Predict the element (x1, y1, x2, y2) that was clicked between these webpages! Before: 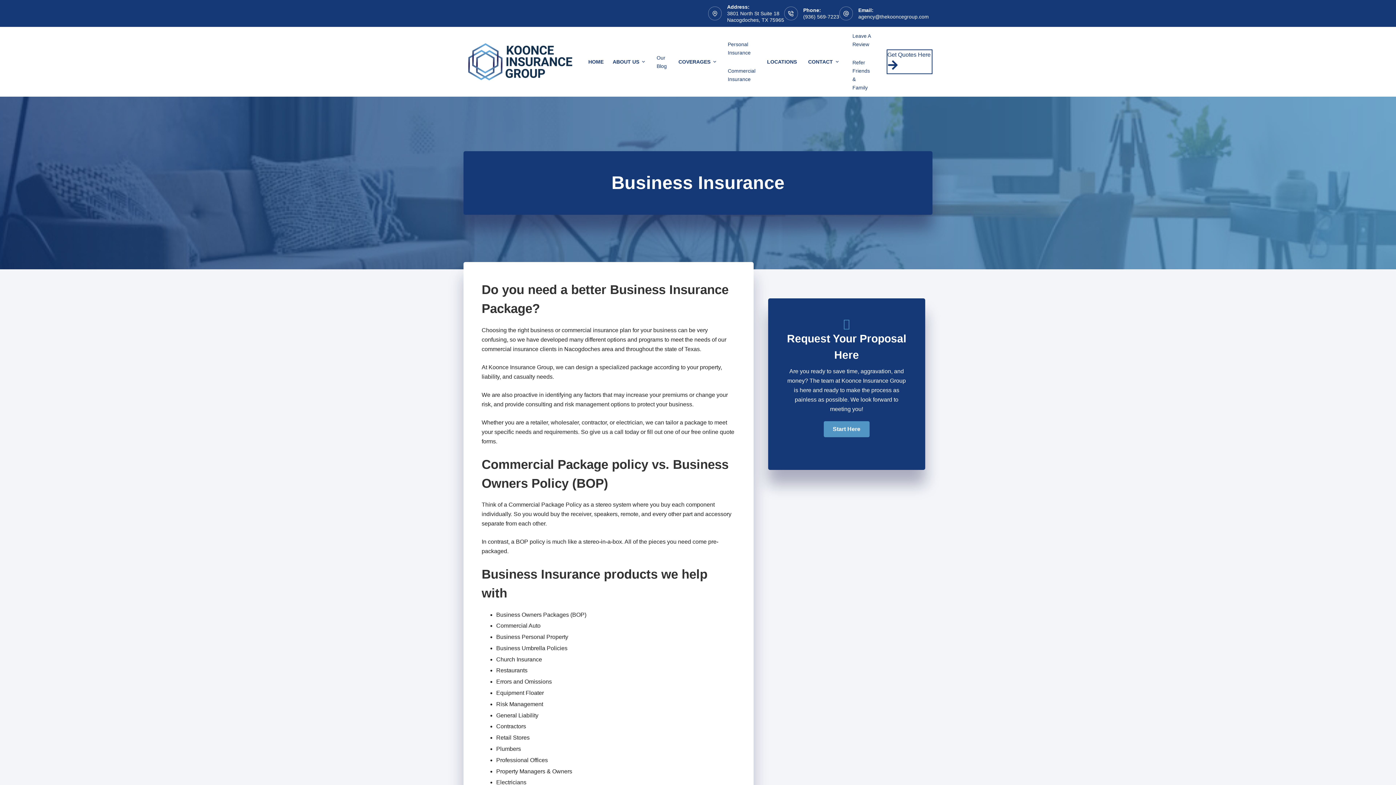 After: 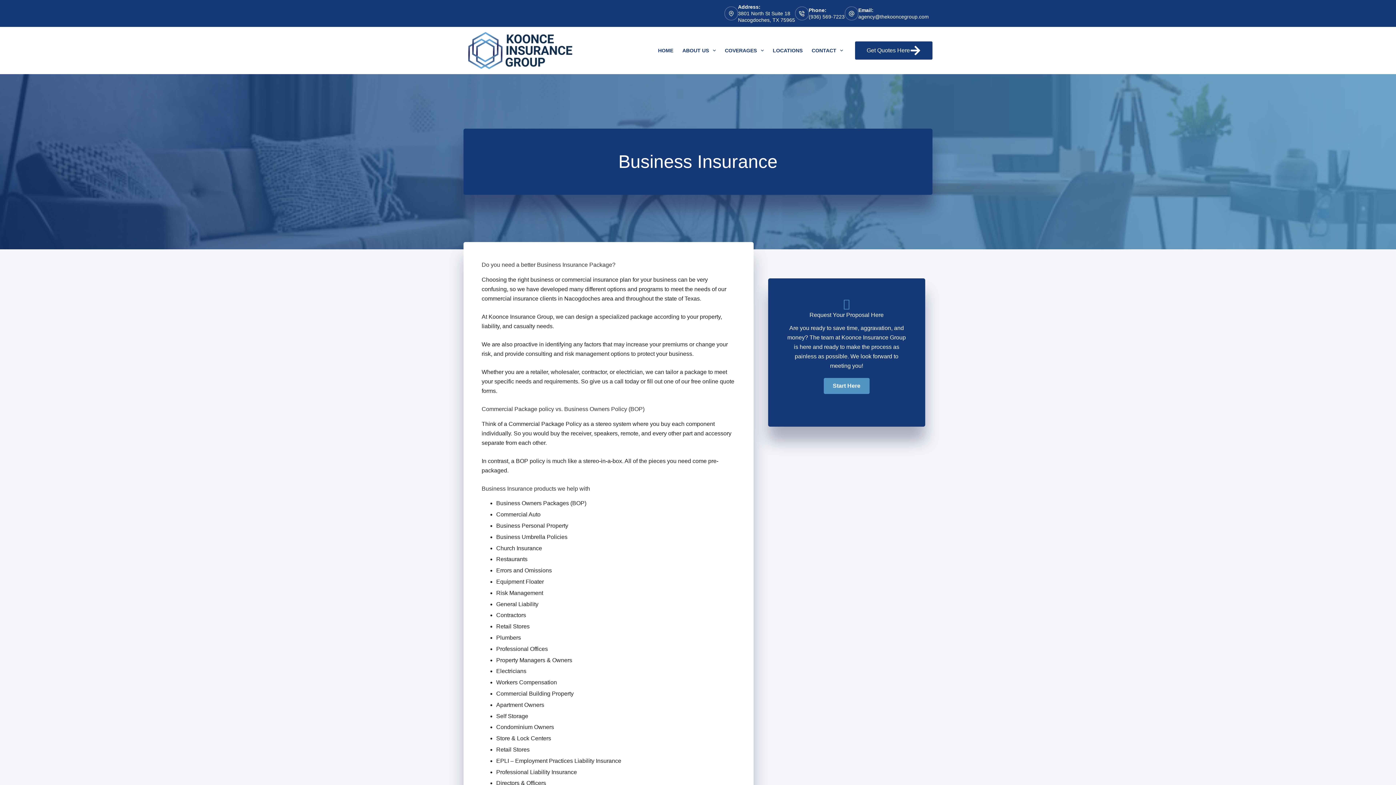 Action: label: Get Quotes Here bbox: (877, 42, 932, 58)